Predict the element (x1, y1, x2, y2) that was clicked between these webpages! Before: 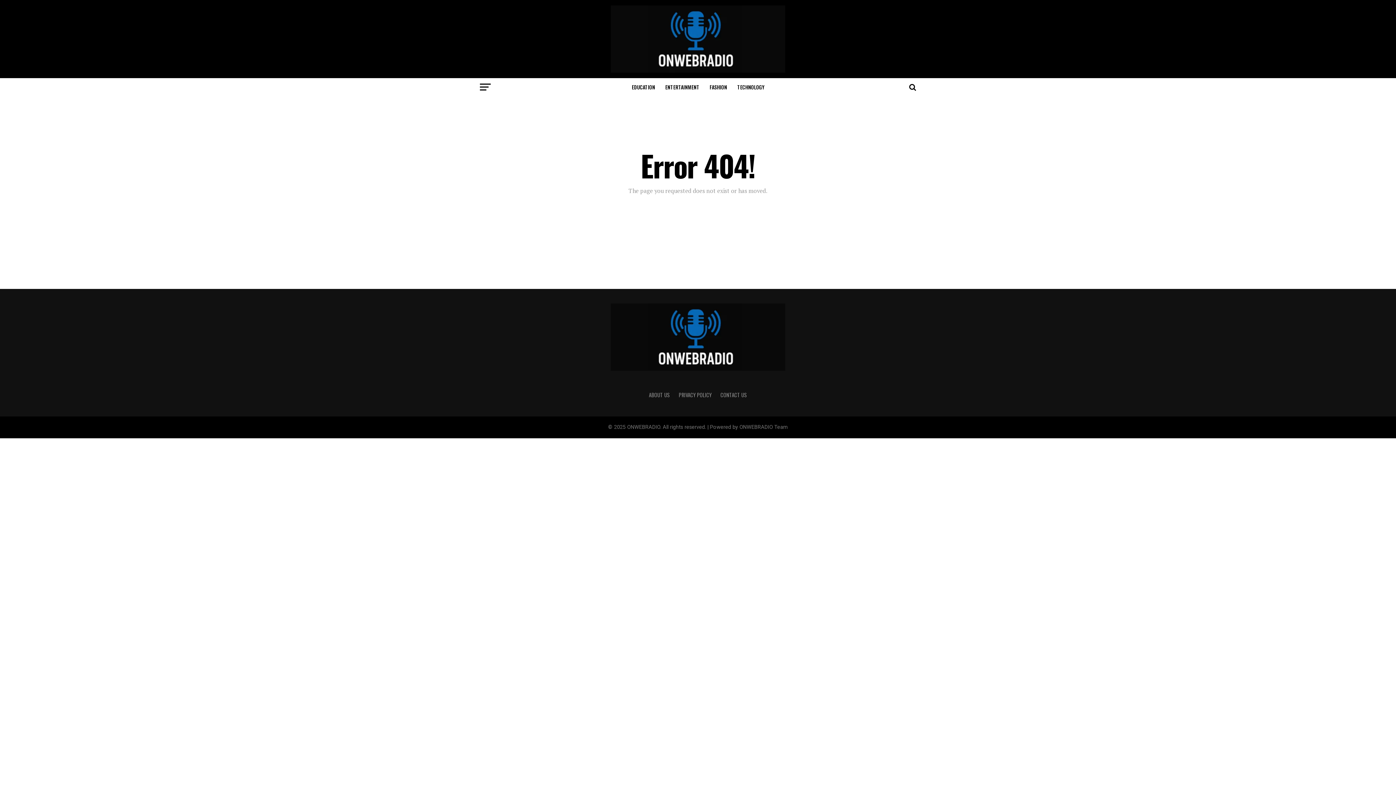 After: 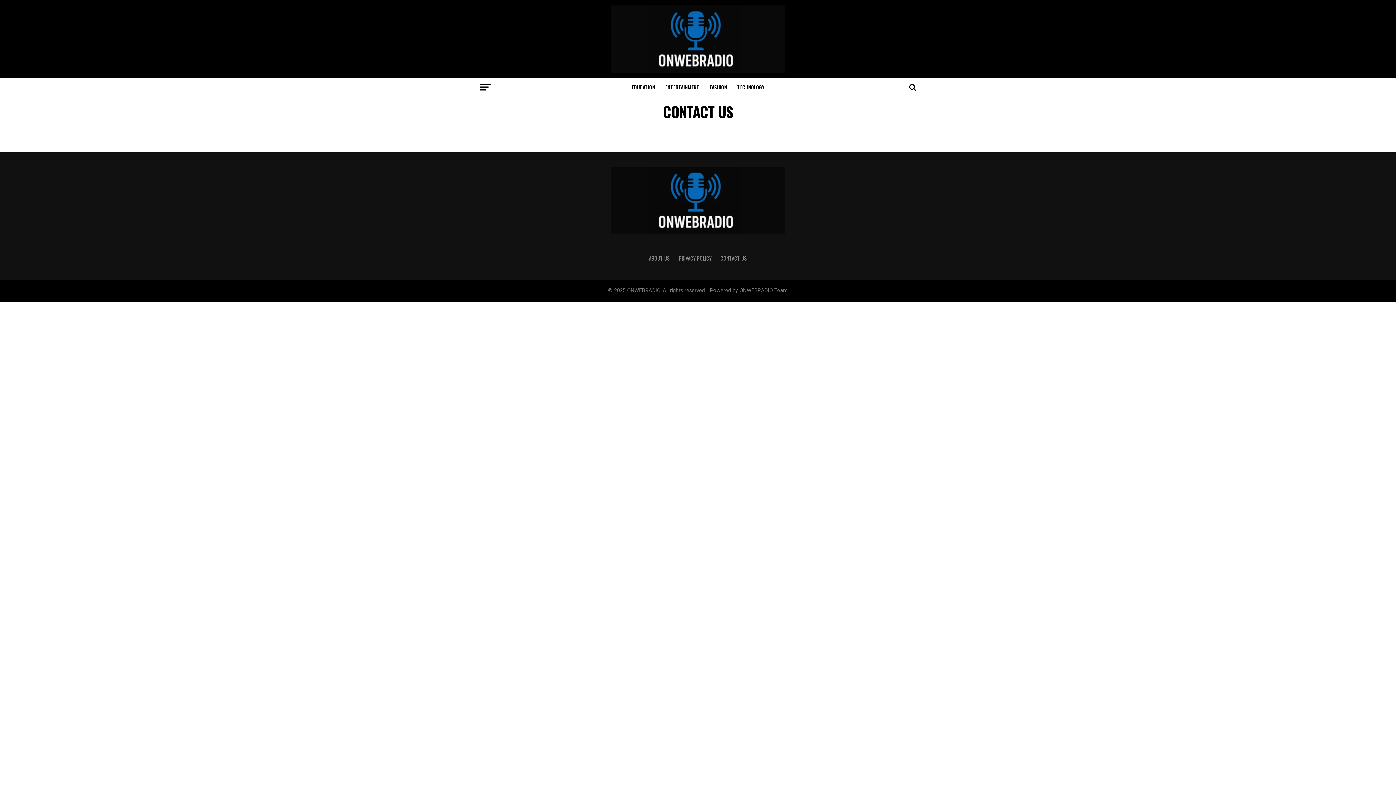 Action: bbox: (720, 391, 747, 398) label: CONTACT US